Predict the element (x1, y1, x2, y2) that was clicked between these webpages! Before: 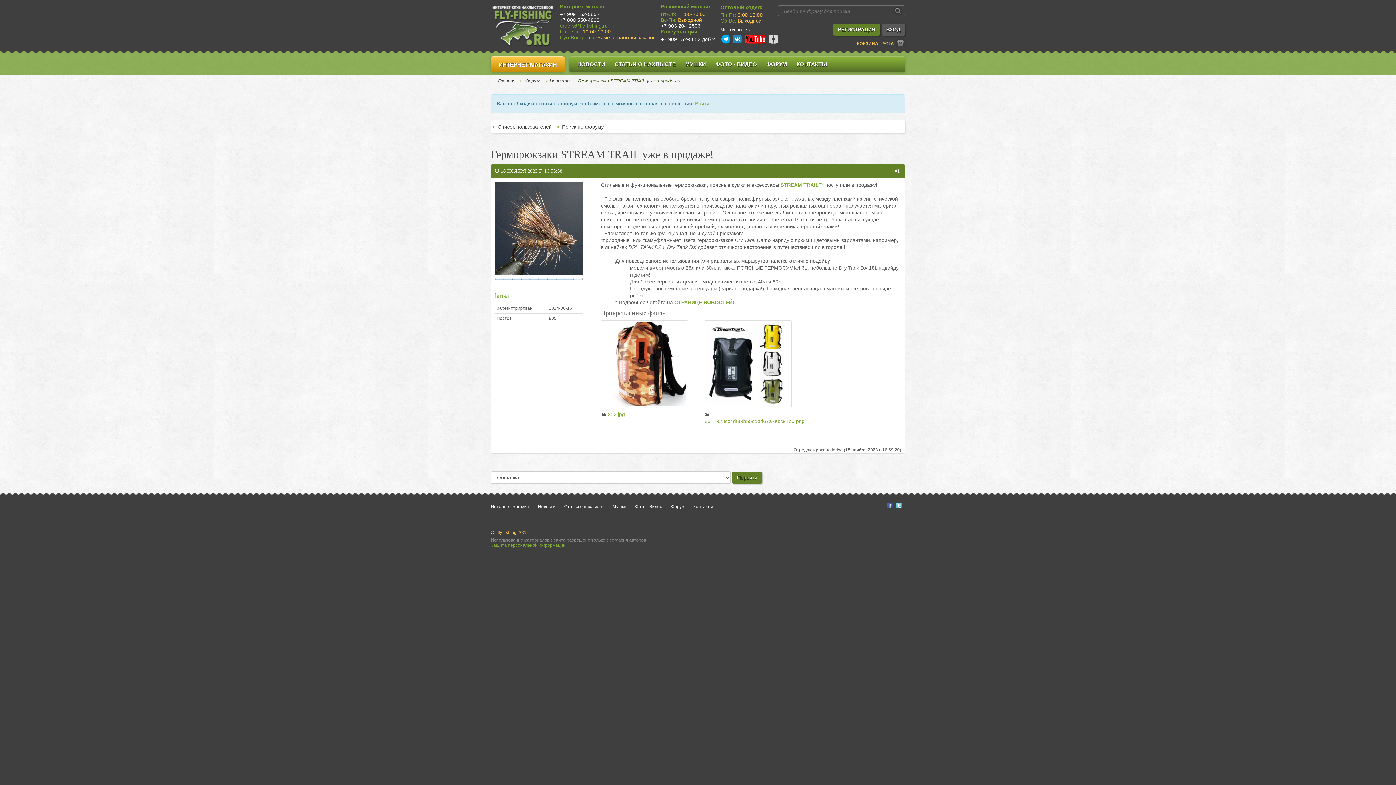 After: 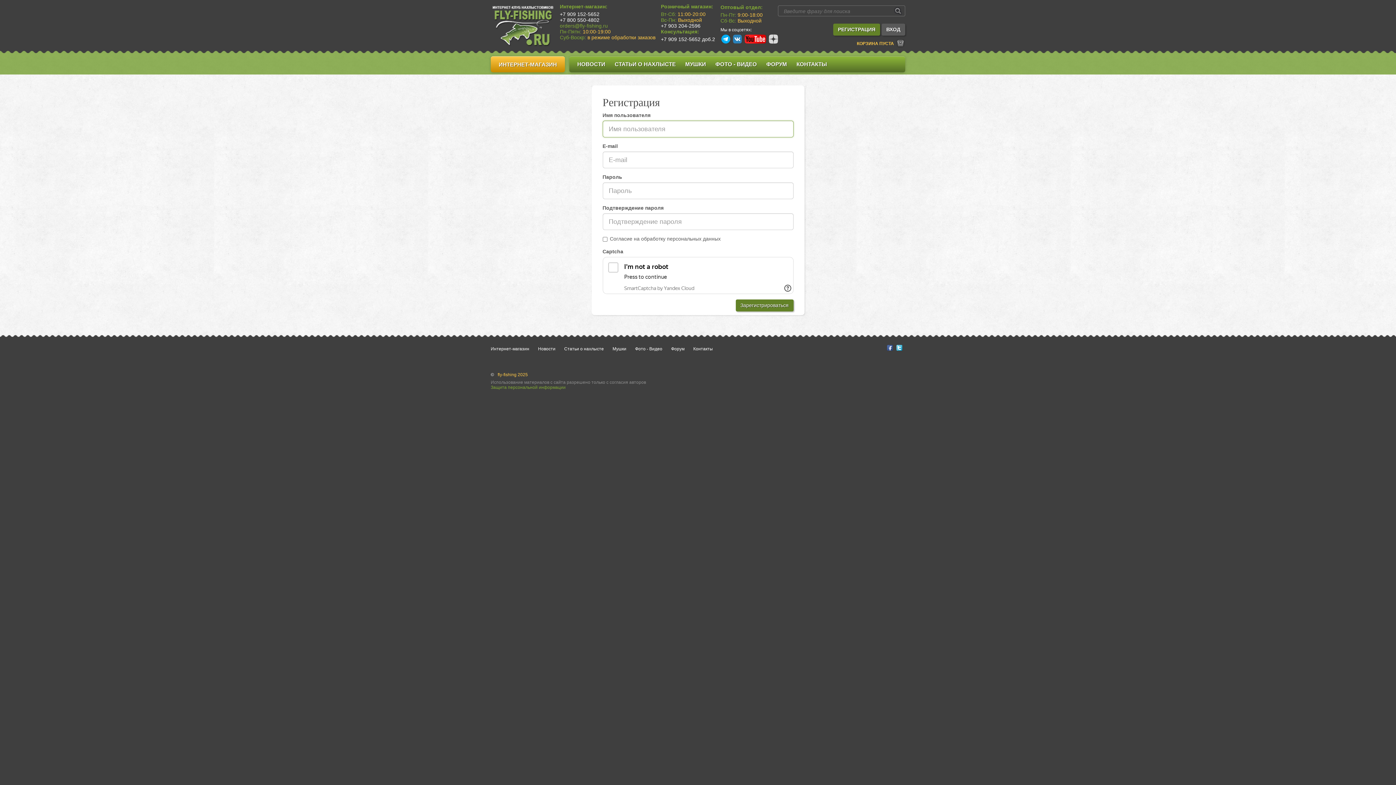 Action: bbox: (833, 23, 880, 35) label: РЕГИСТРАЦИЯ